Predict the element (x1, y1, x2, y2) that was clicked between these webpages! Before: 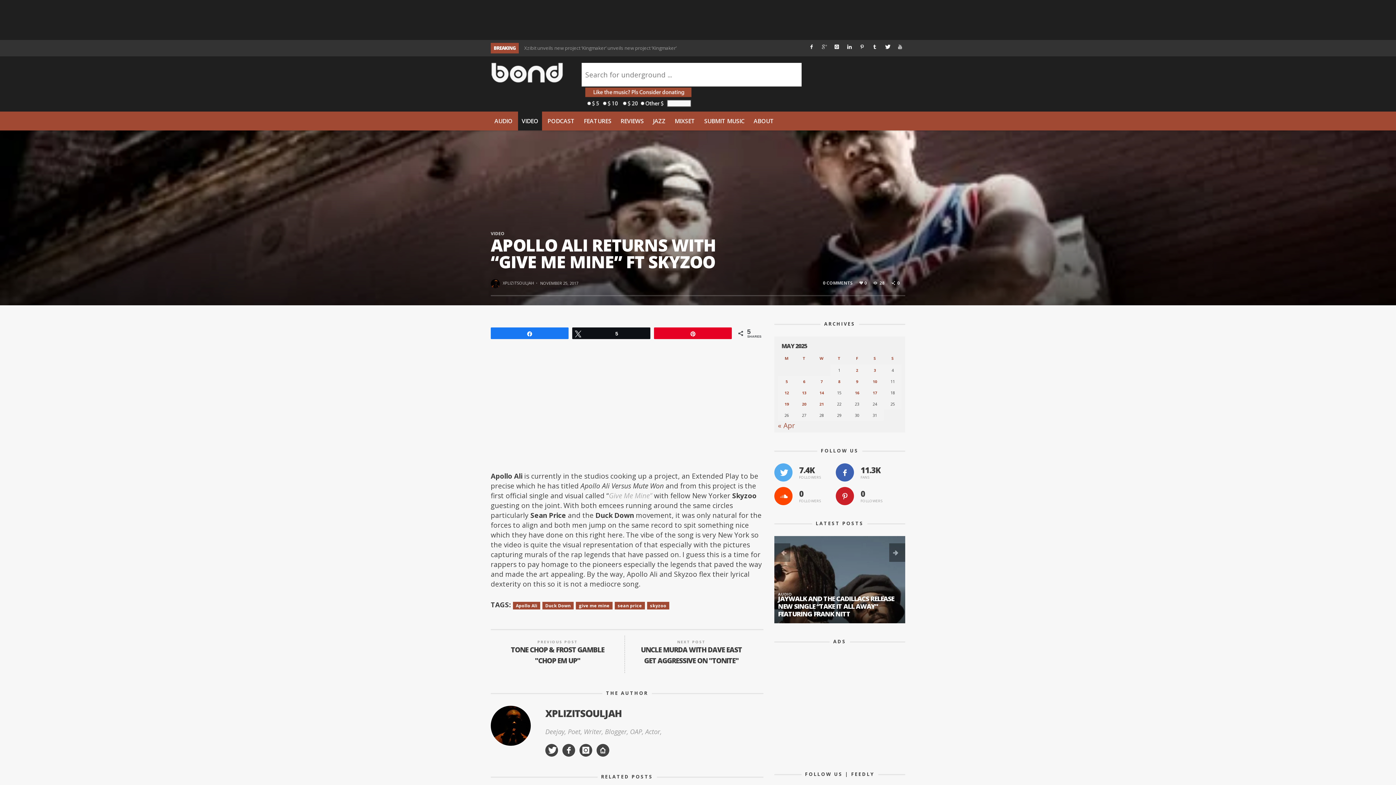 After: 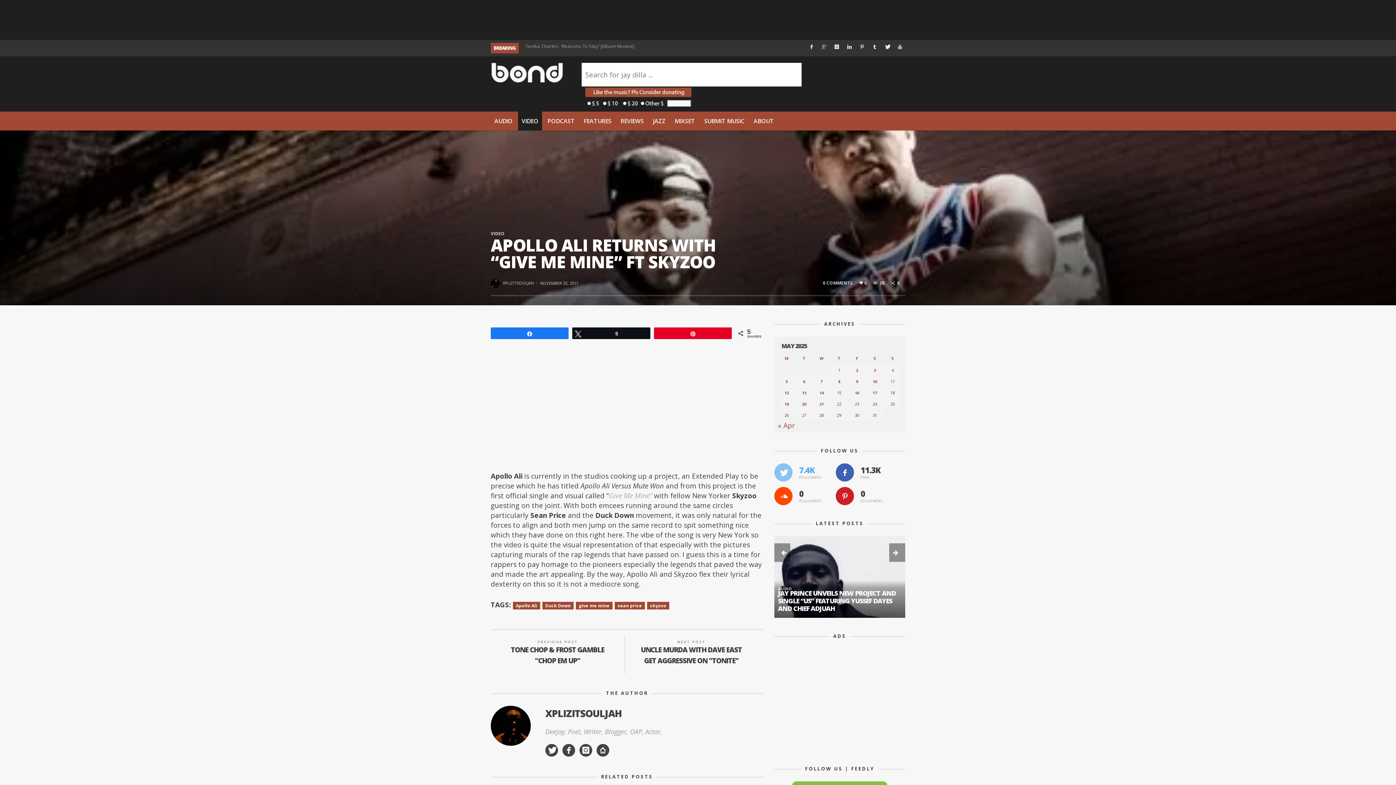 Action: bbox: (774, 463, 792, 481)